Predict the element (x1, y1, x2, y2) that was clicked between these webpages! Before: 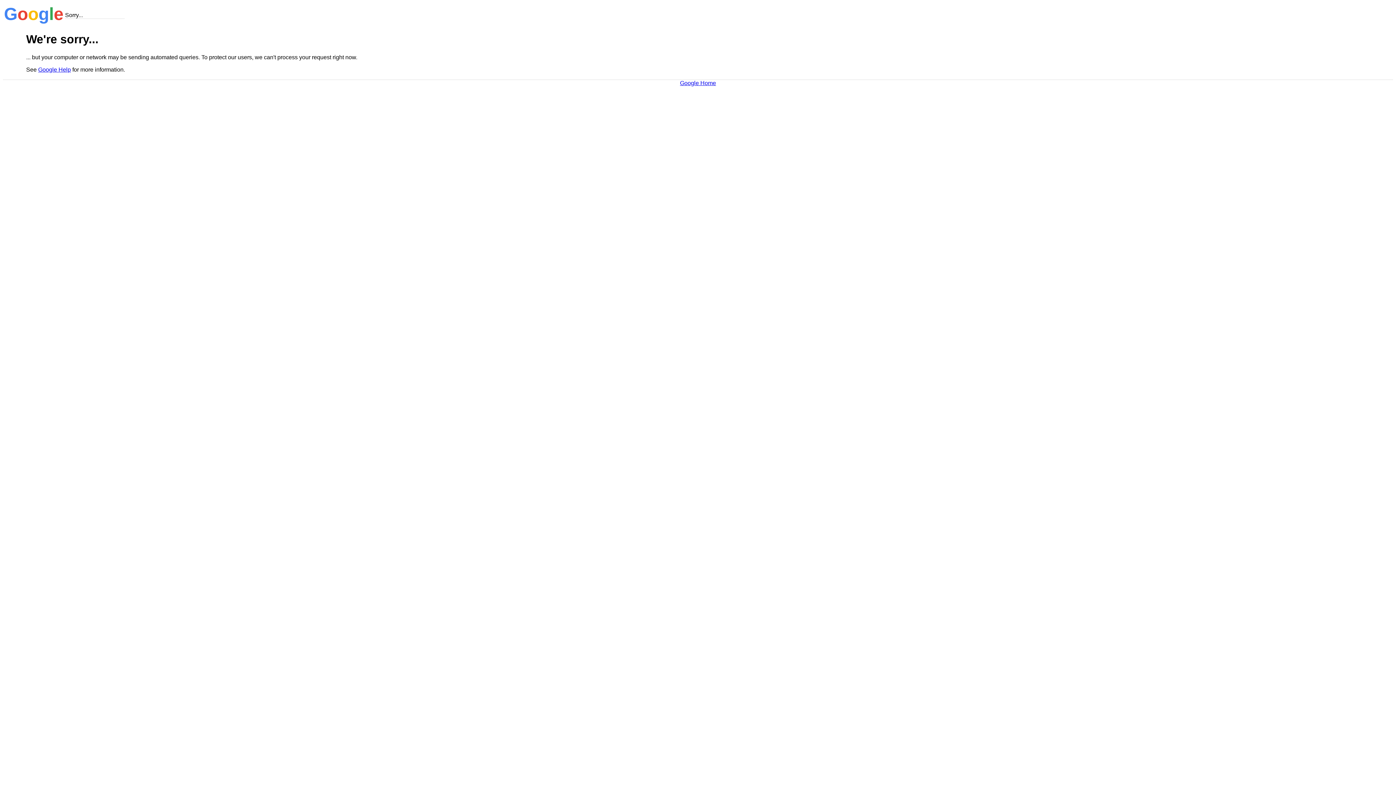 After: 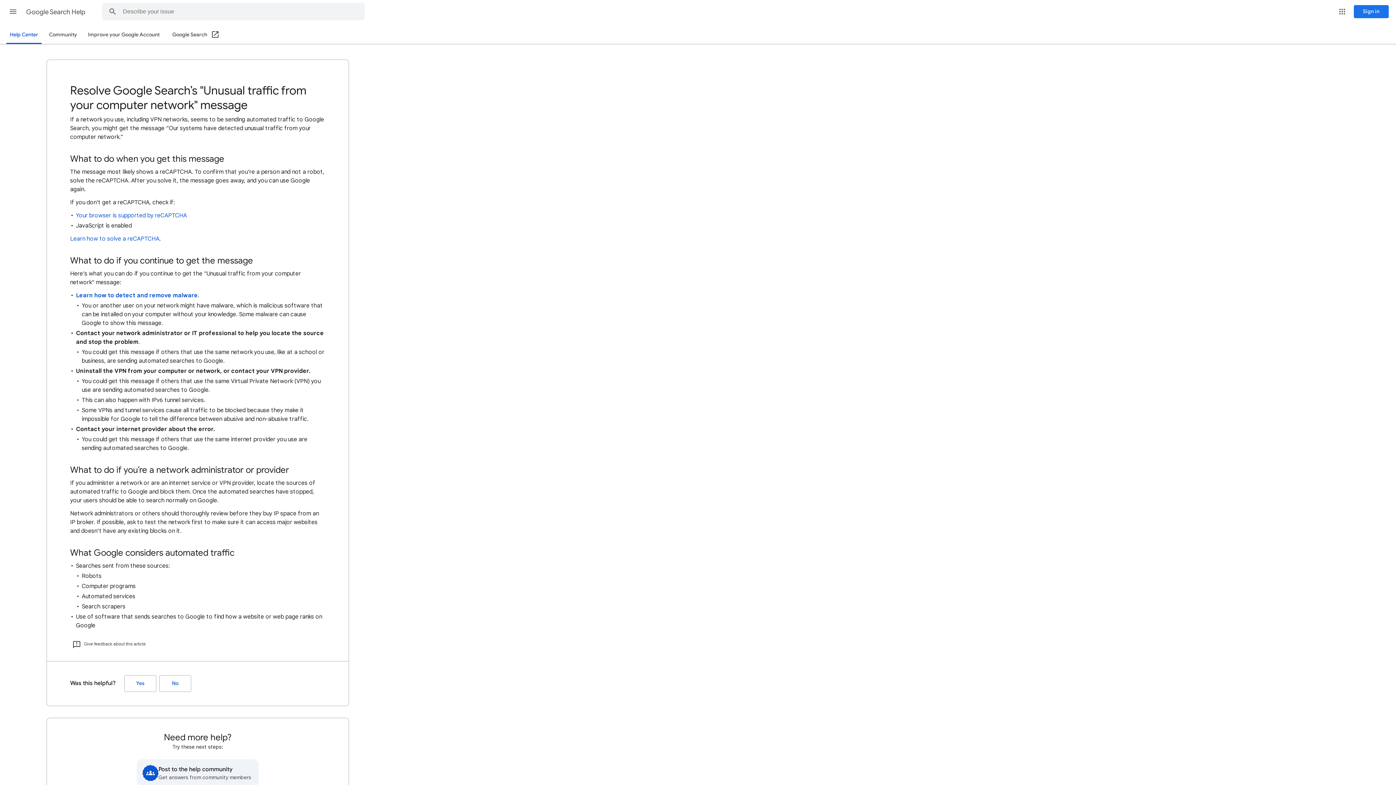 Action: label: Google Help bbox: (38, 66, 70, 72)